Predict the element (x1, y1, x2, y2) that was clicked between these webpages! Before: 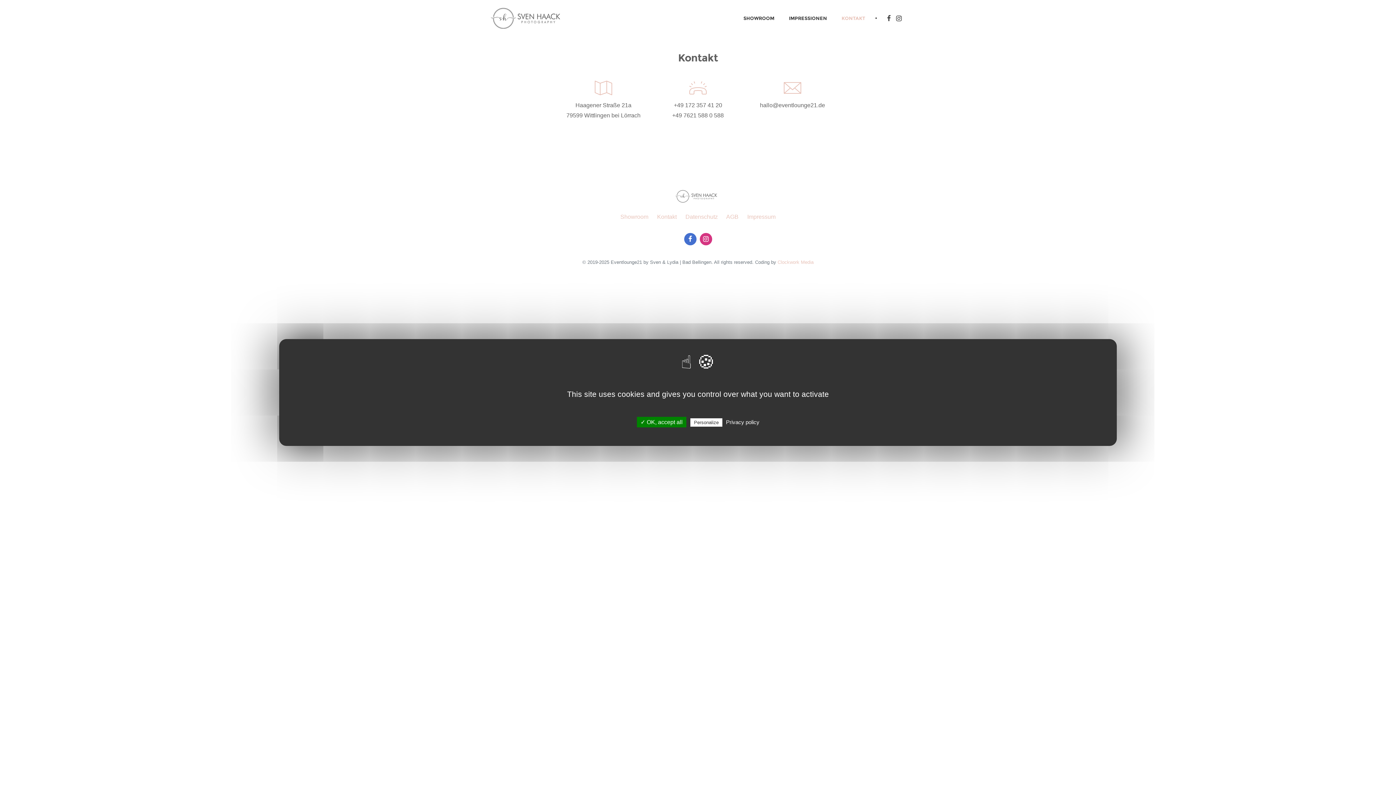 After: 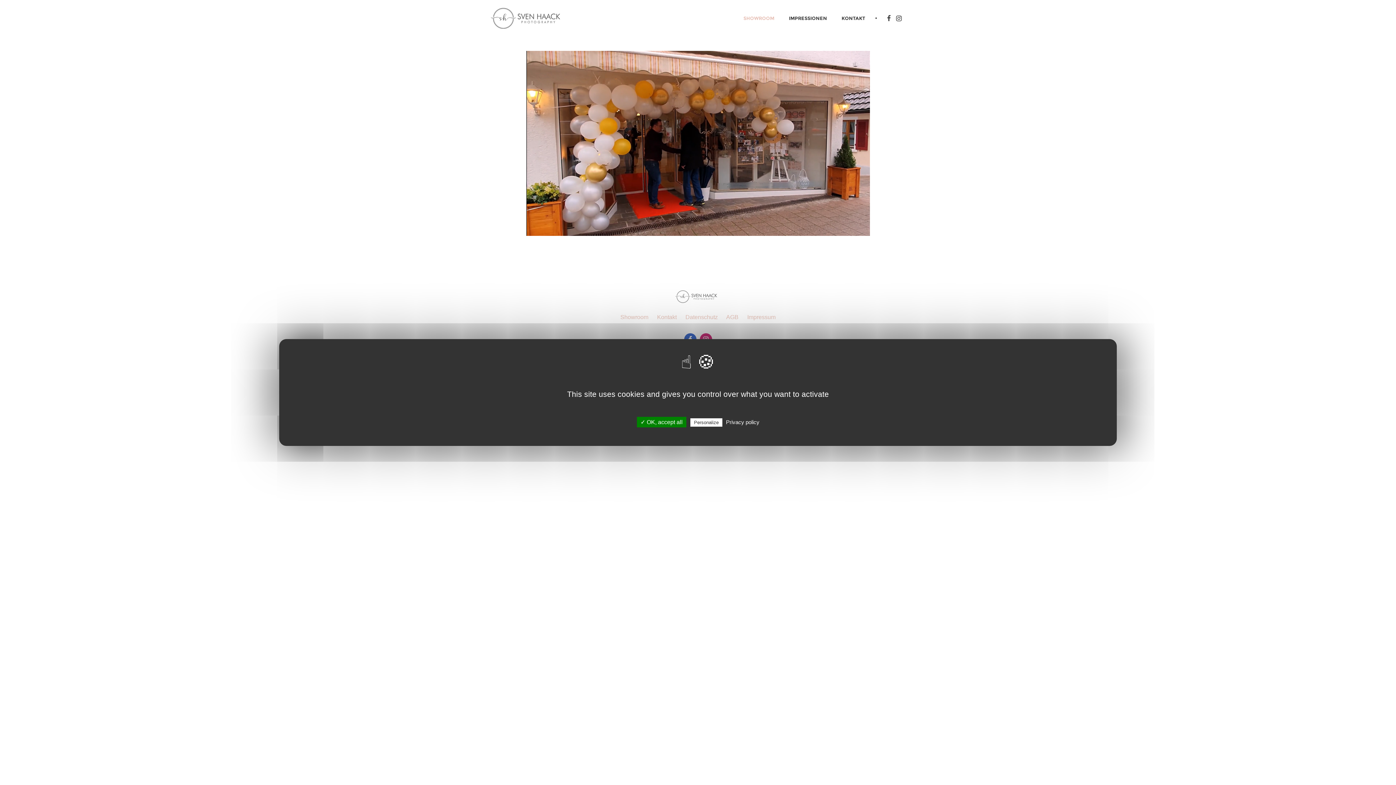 Action: label: Showroom bbox: (620, 213, 648, 220)